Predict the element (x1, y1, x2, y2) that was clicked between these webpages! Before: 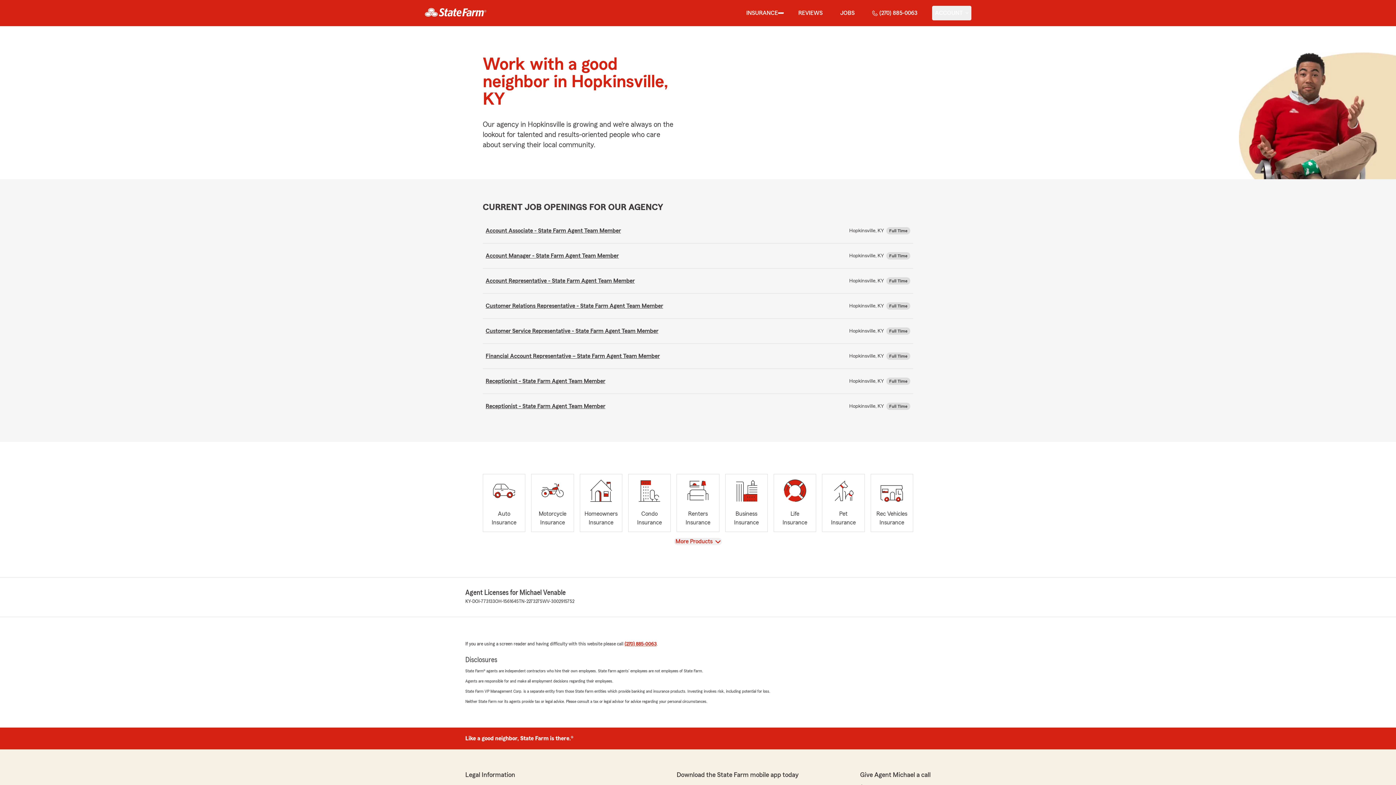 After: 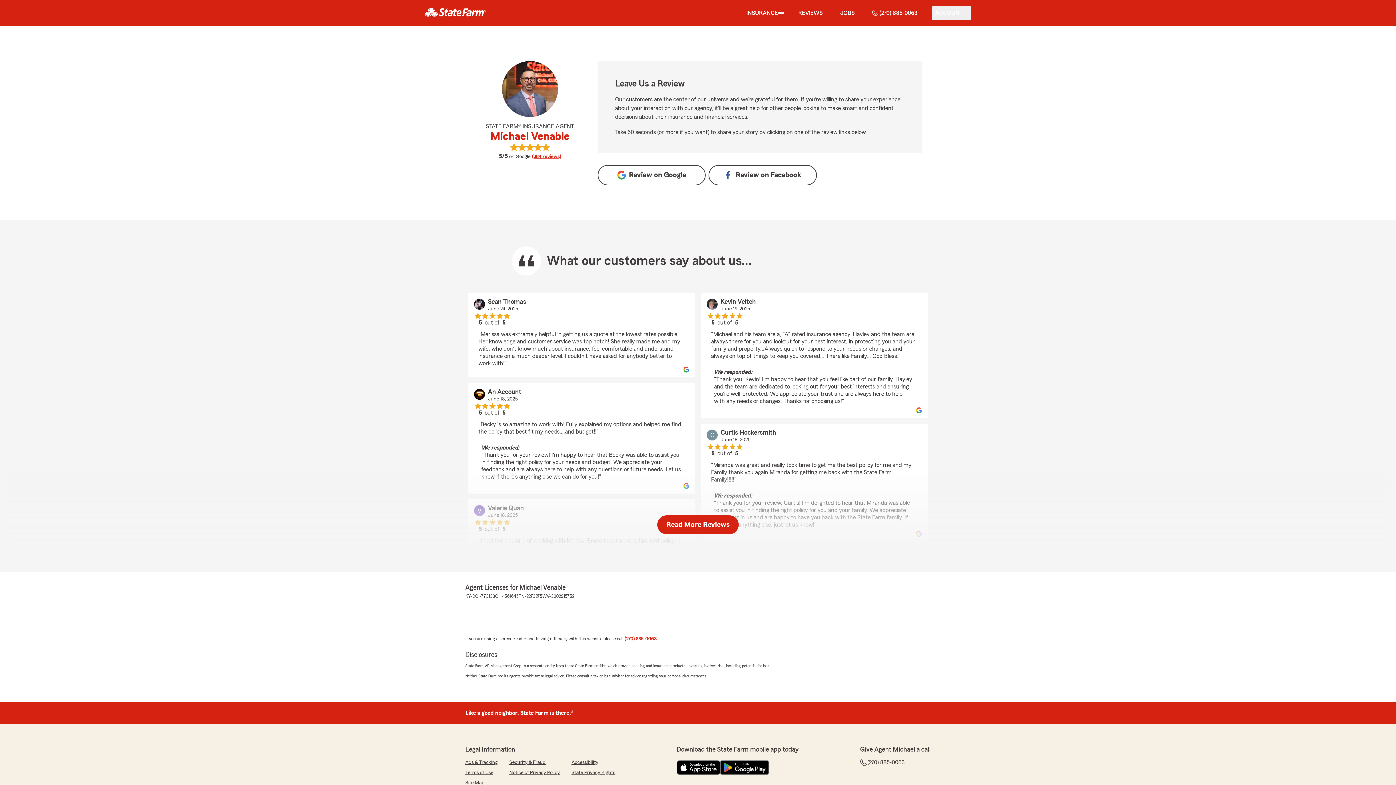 Action: label: REVIEWS bbox: (795, 5, 825, 20)